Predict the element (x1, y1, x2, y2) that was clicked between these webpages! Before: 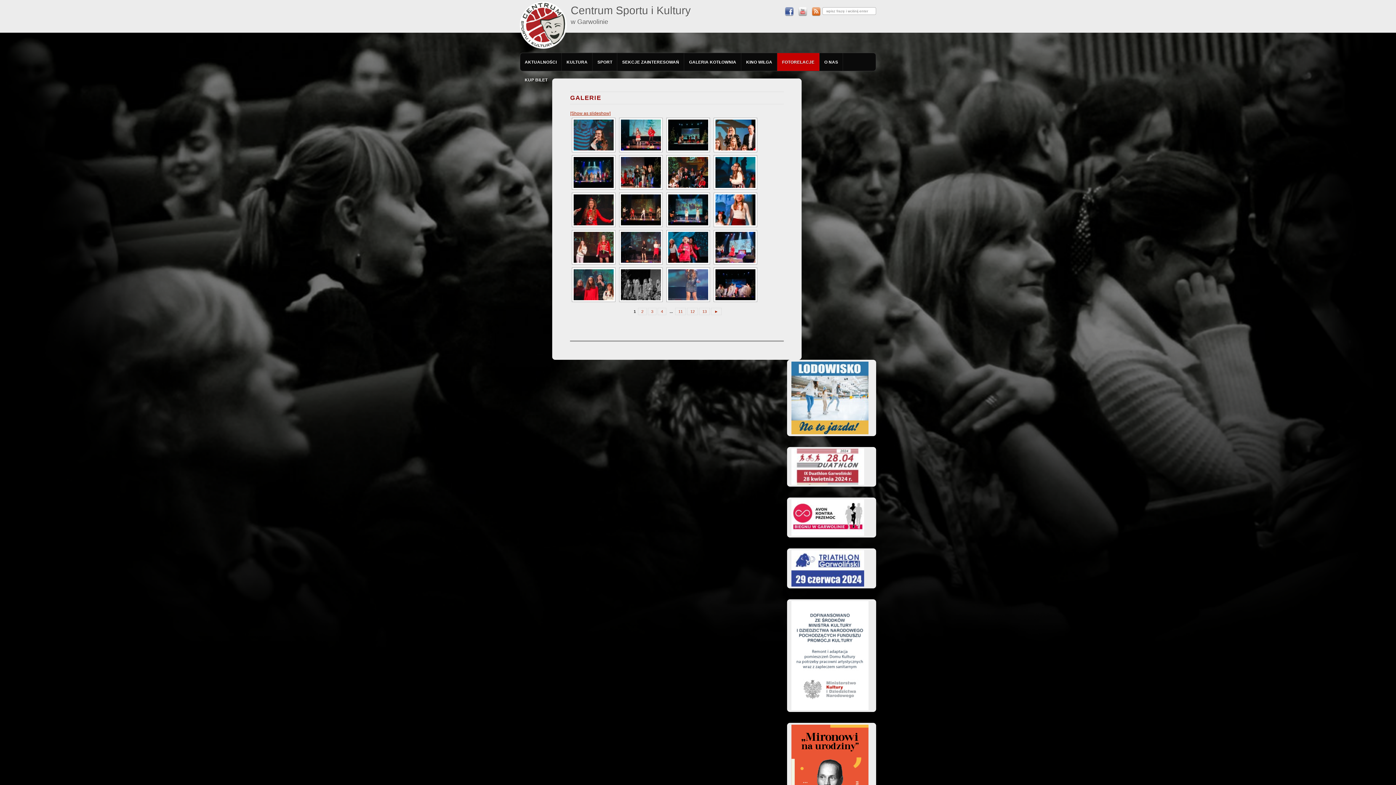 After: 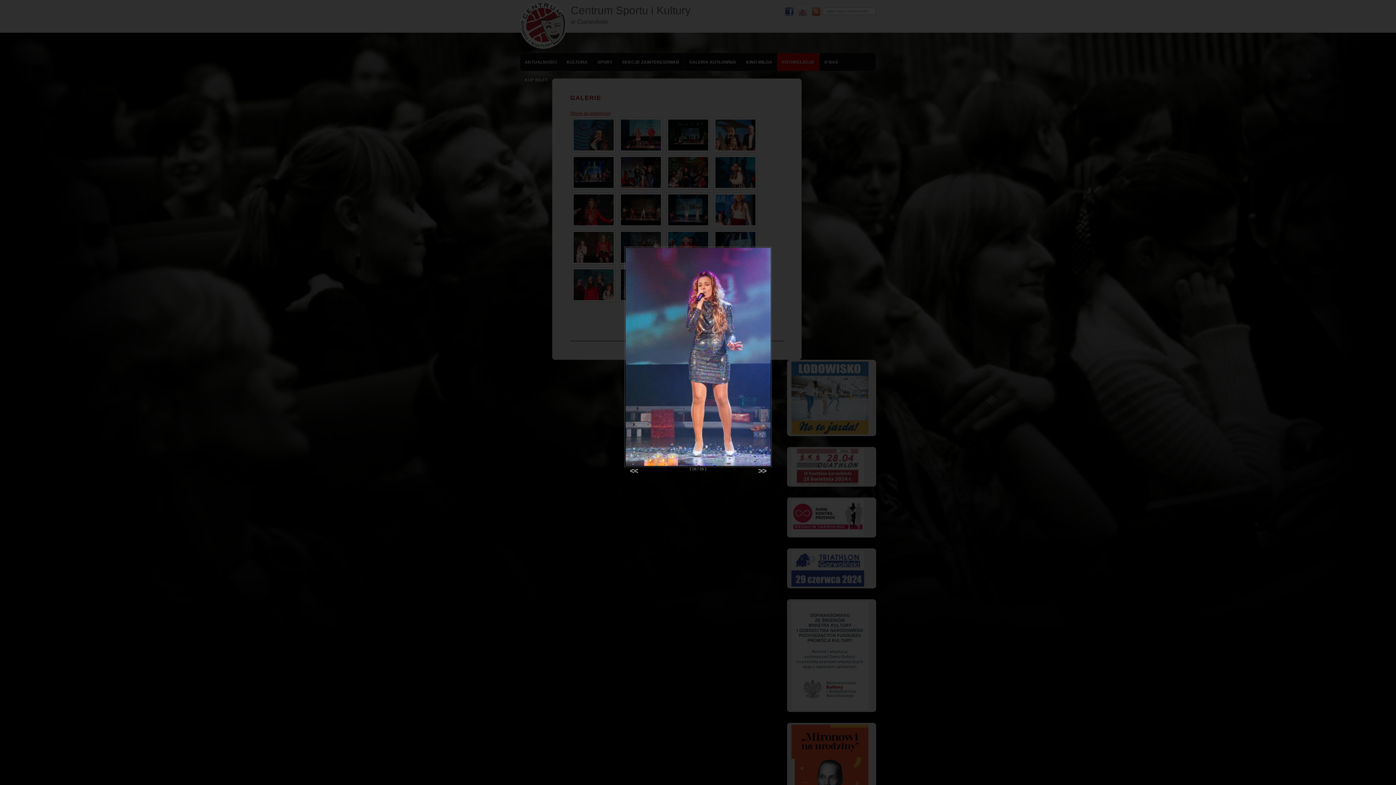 Action: bbox: (664, 267, 710, 302)